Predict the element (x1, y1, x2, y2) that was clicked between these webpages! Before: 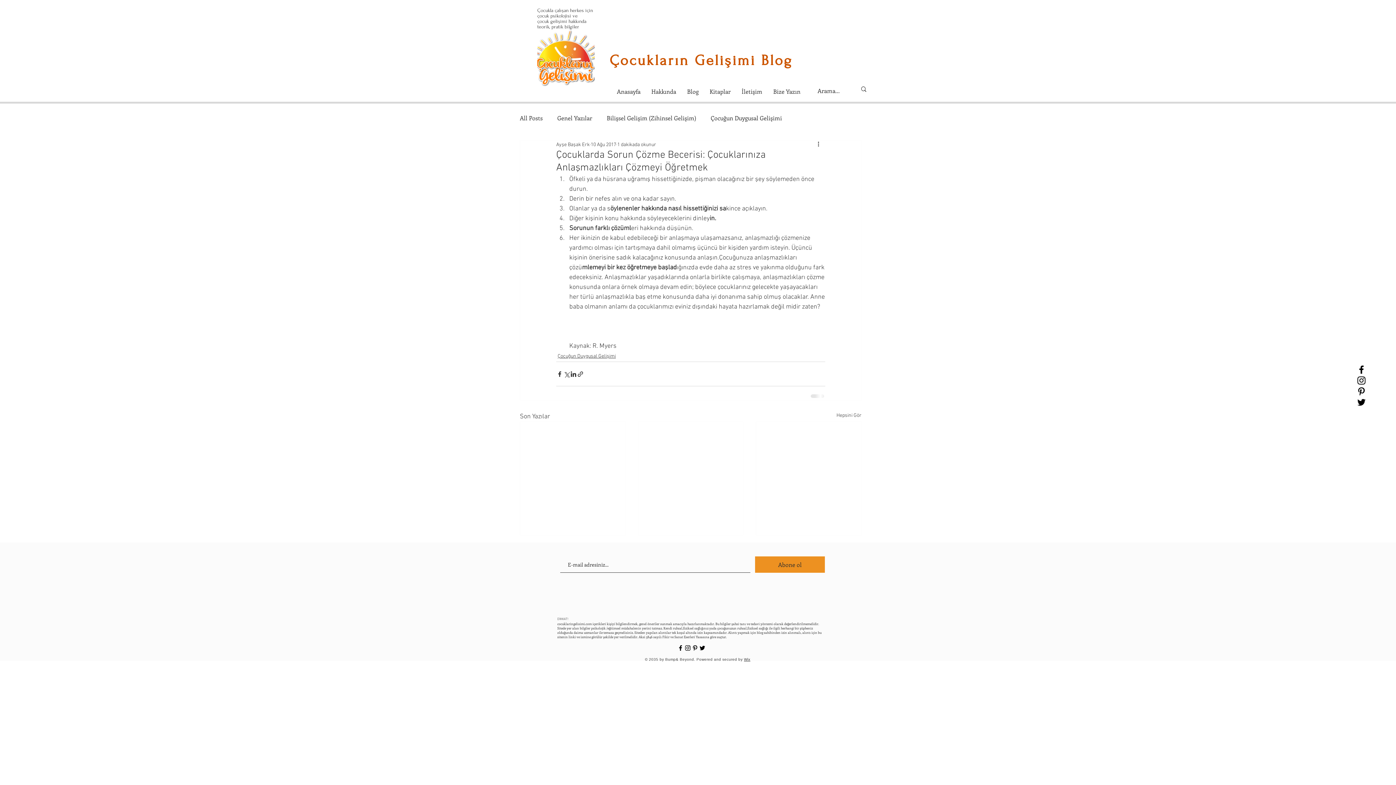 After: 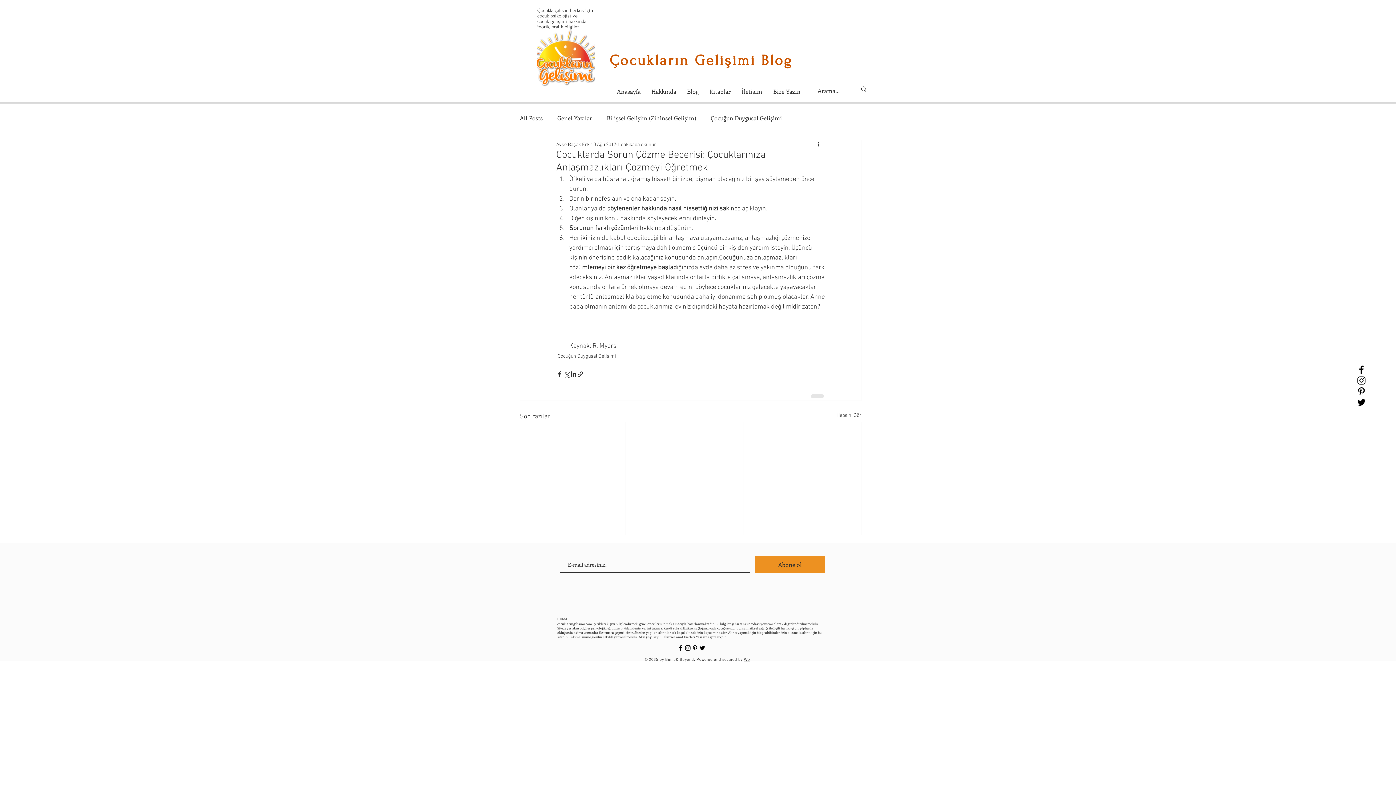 Action: bbox: (1356, 386, 1367, 397) label: Black Pinterest Icon